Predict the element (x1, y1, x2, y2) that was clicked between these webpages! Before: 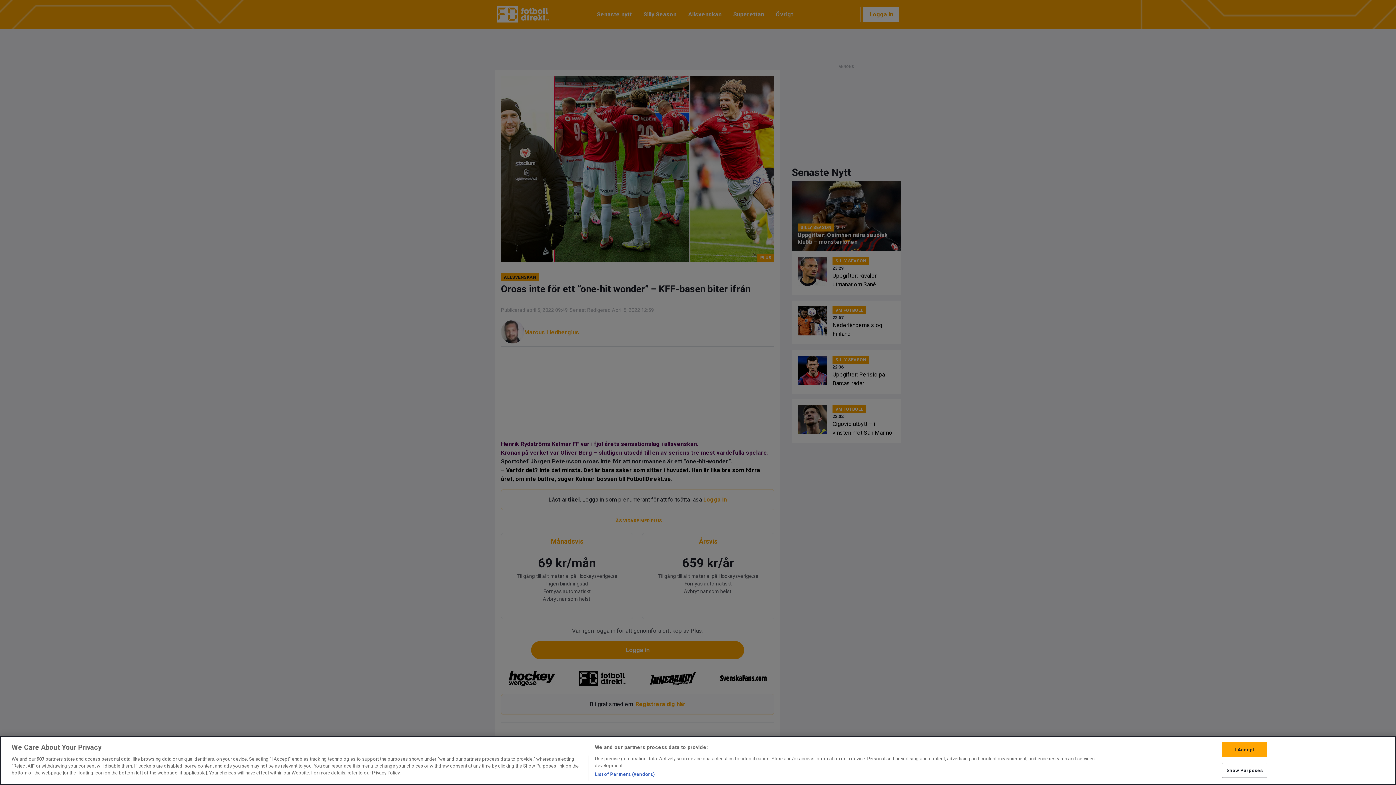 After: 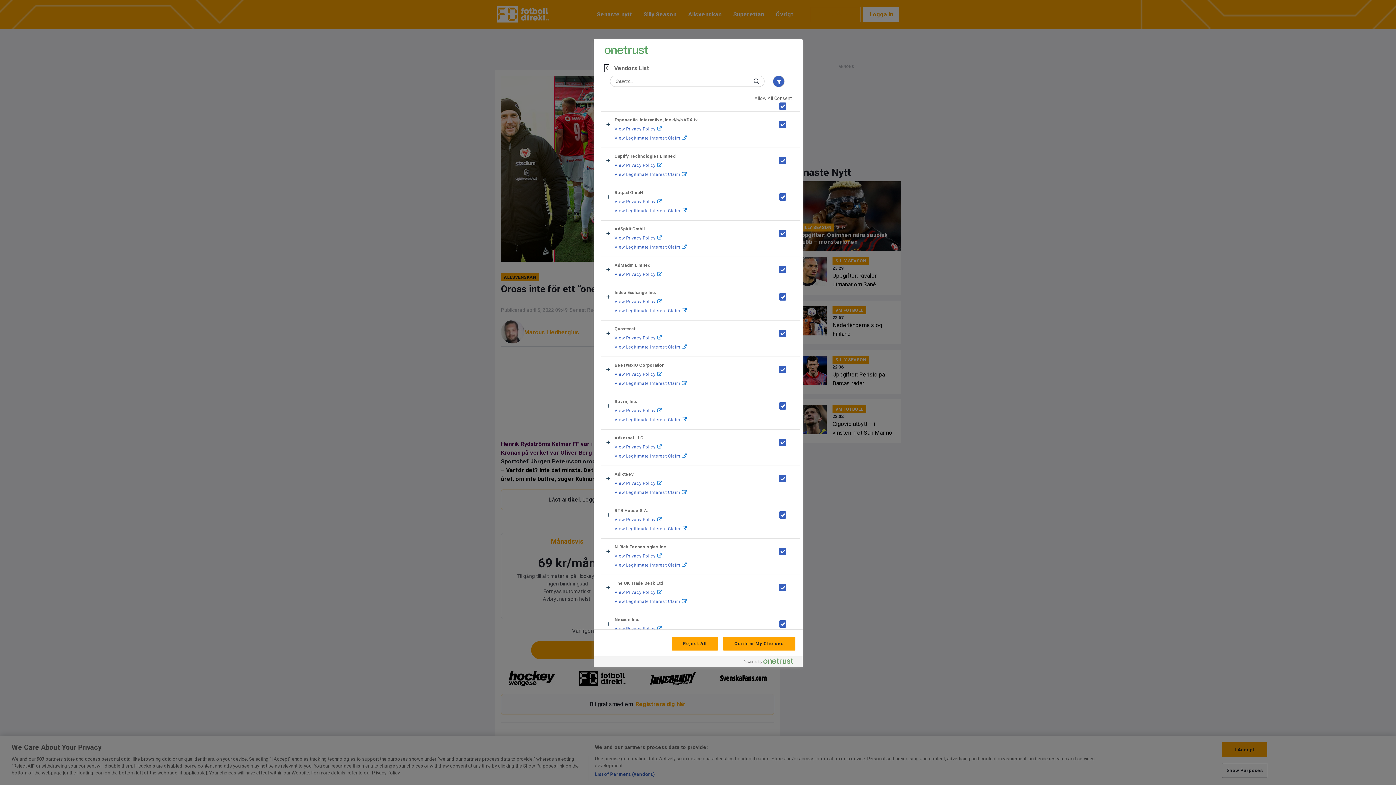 Action: label: List of Partners (vendors) bbox: (594, 771, 655, 778)